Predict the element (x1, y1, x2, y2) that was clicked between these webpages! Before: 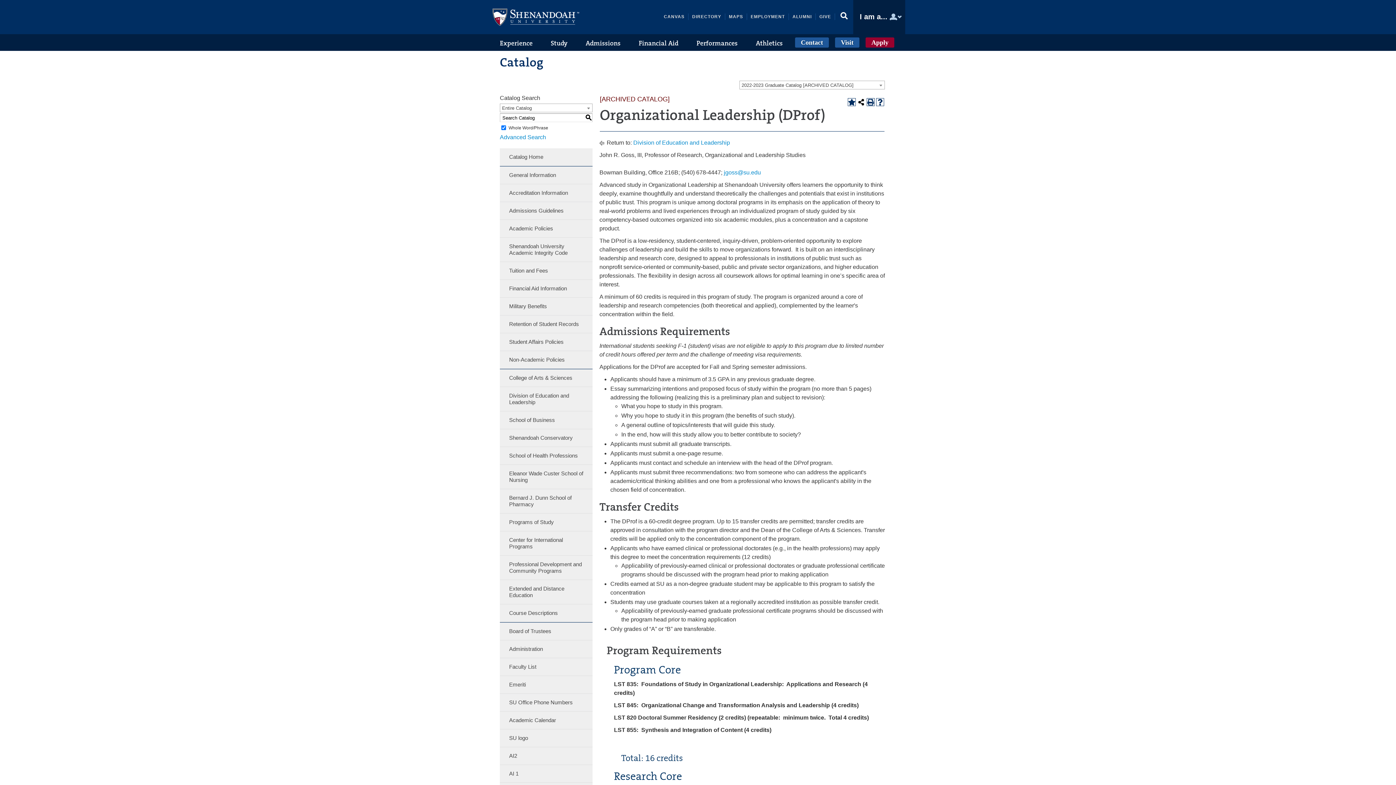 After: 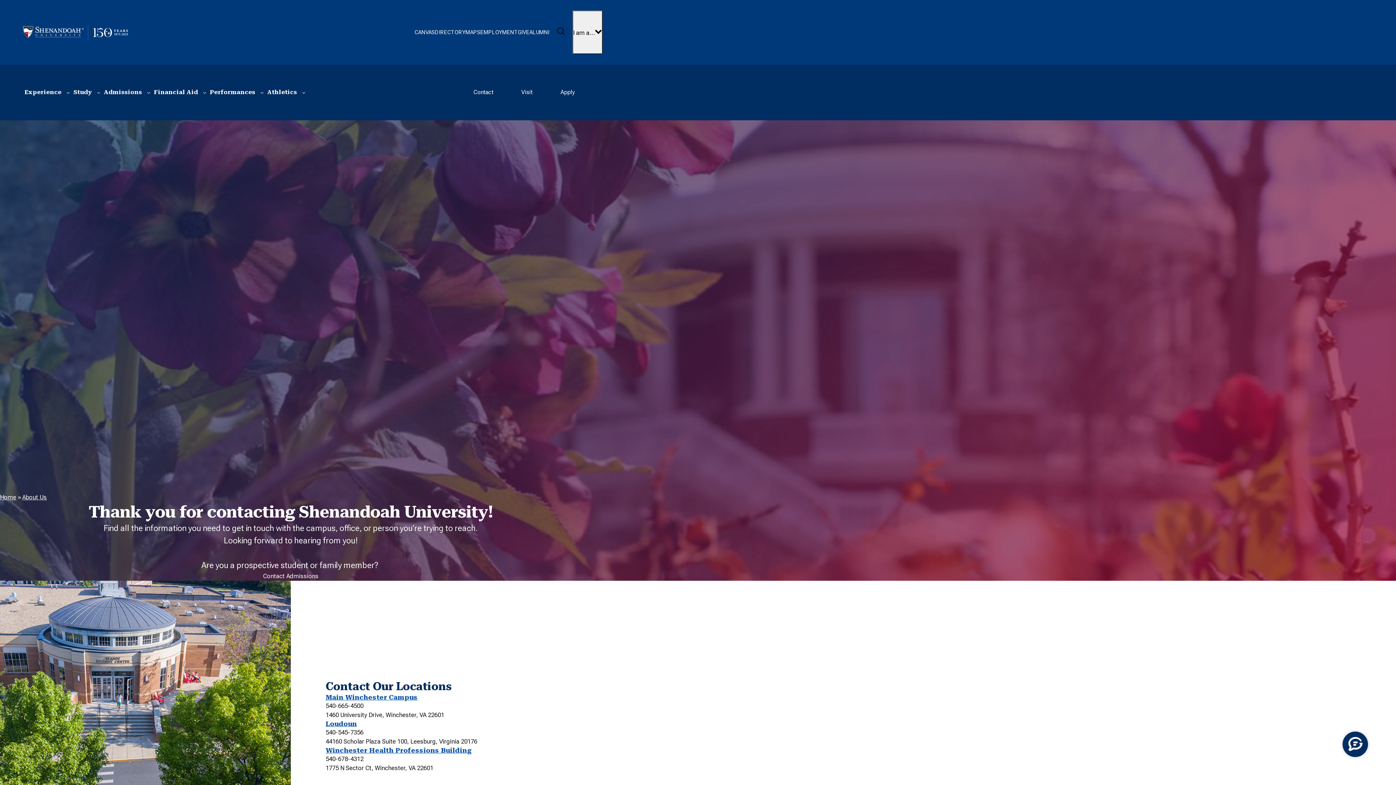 Action: label: Contact bbox: (795, 37, 829, 47)